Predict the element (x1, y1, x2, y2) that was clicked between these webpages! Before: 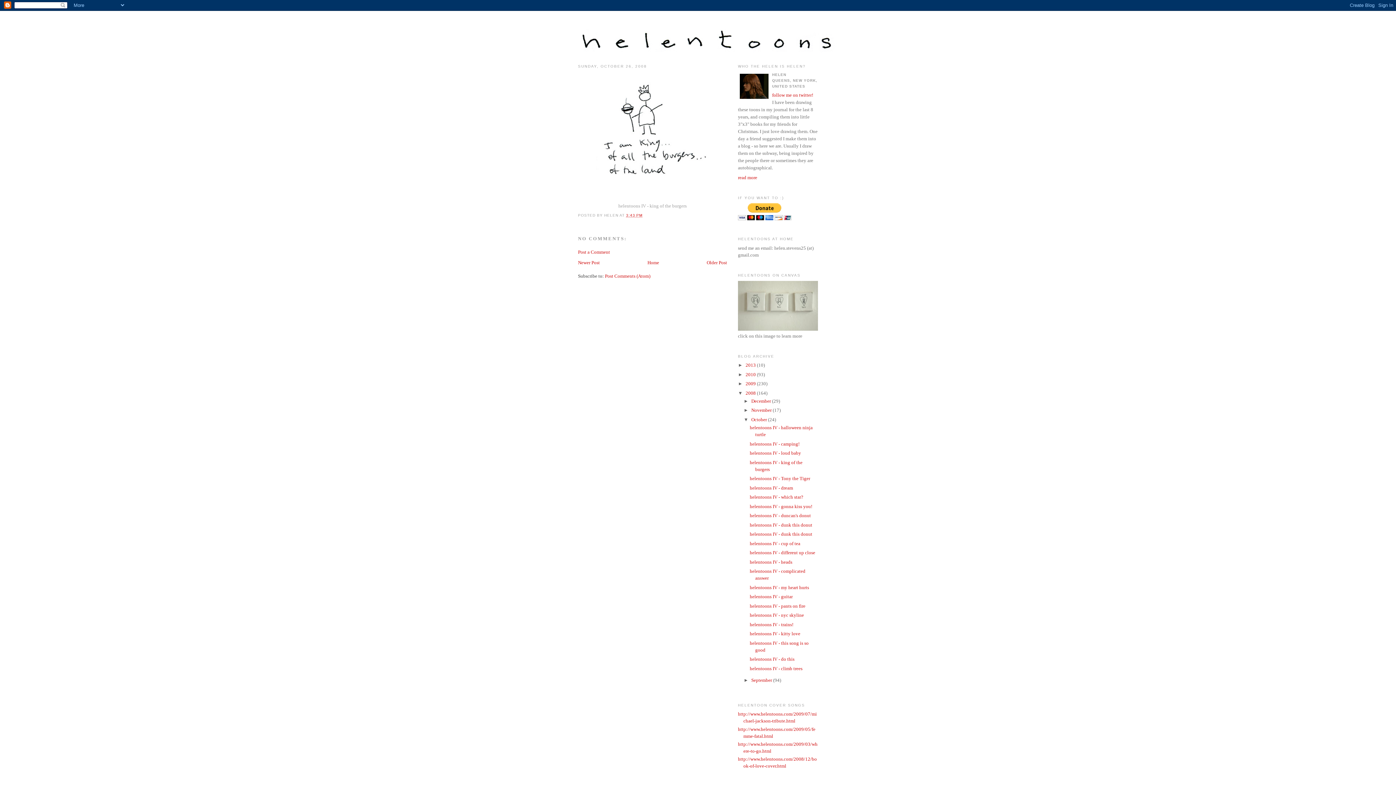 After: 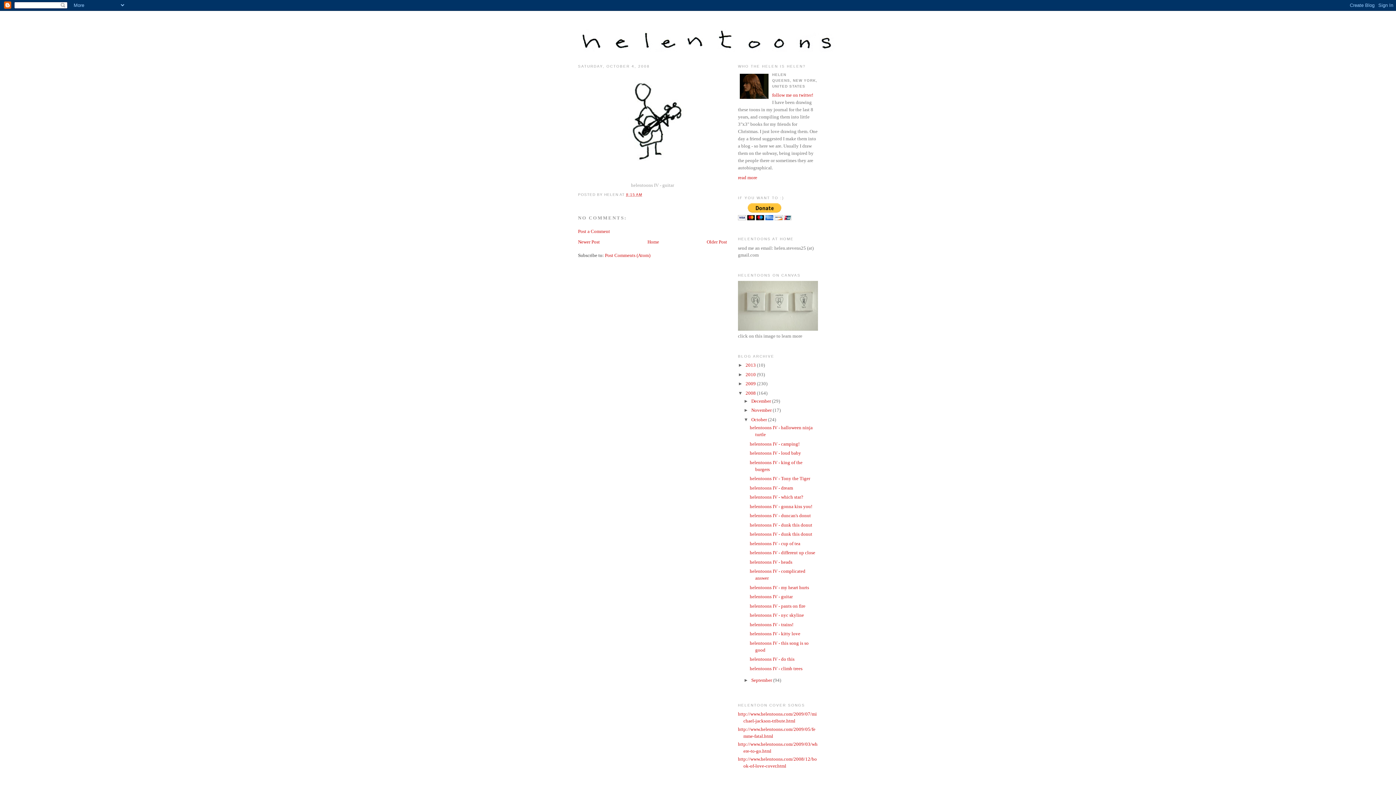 Action: label: helentoons IV - guitar bbox: (749, 594, 792, 599)